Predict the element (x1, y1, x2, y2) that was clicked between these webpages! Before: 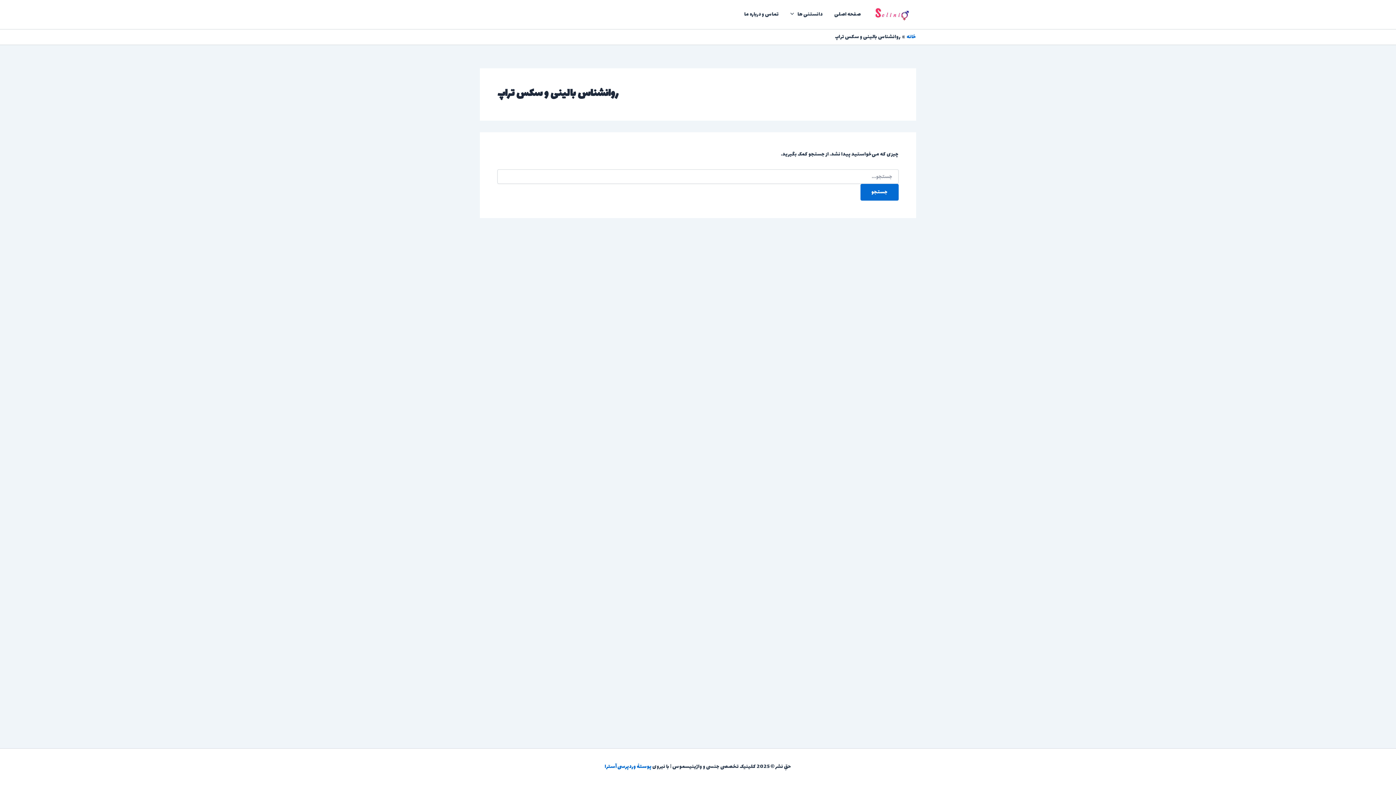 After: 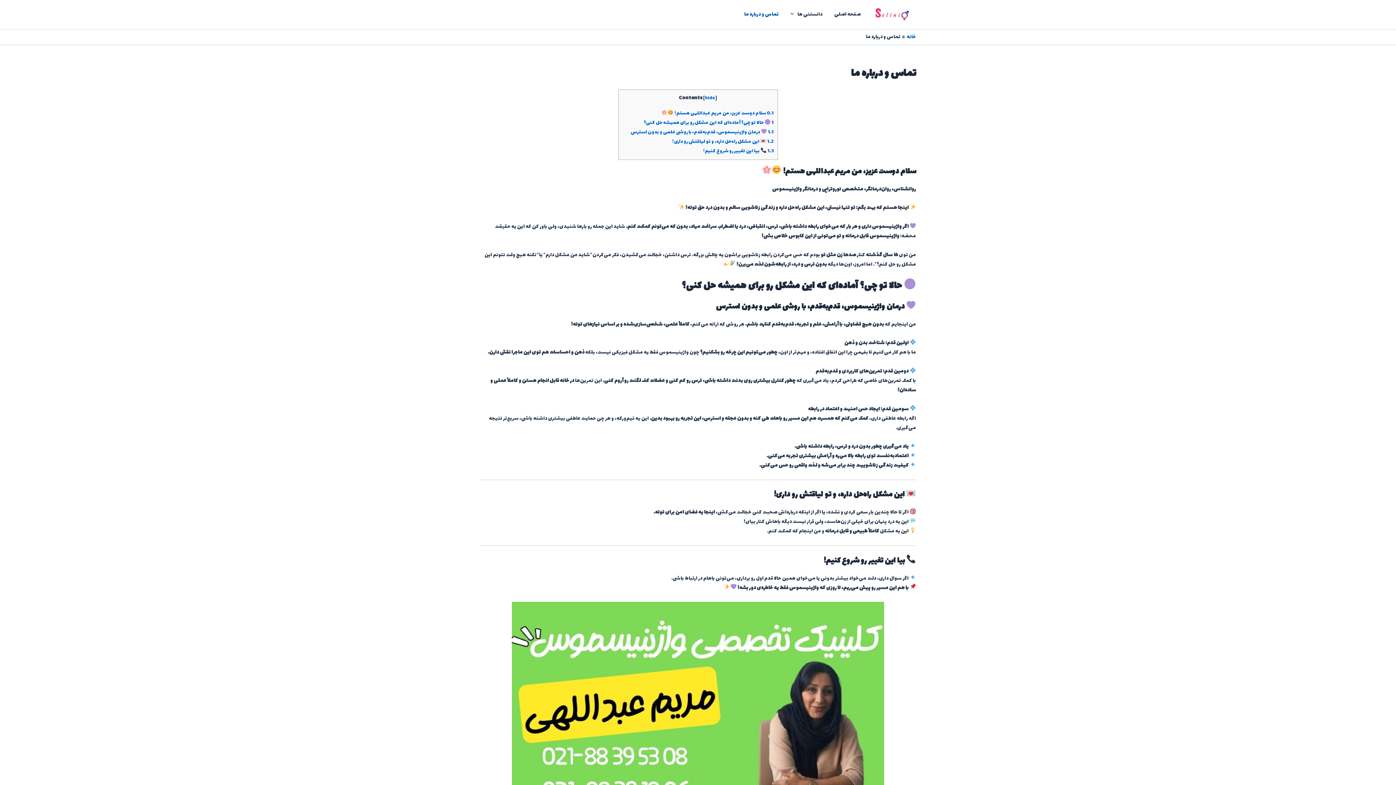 Action: label: تماس و درباره ما bbox: (738, 0, 784, 29)